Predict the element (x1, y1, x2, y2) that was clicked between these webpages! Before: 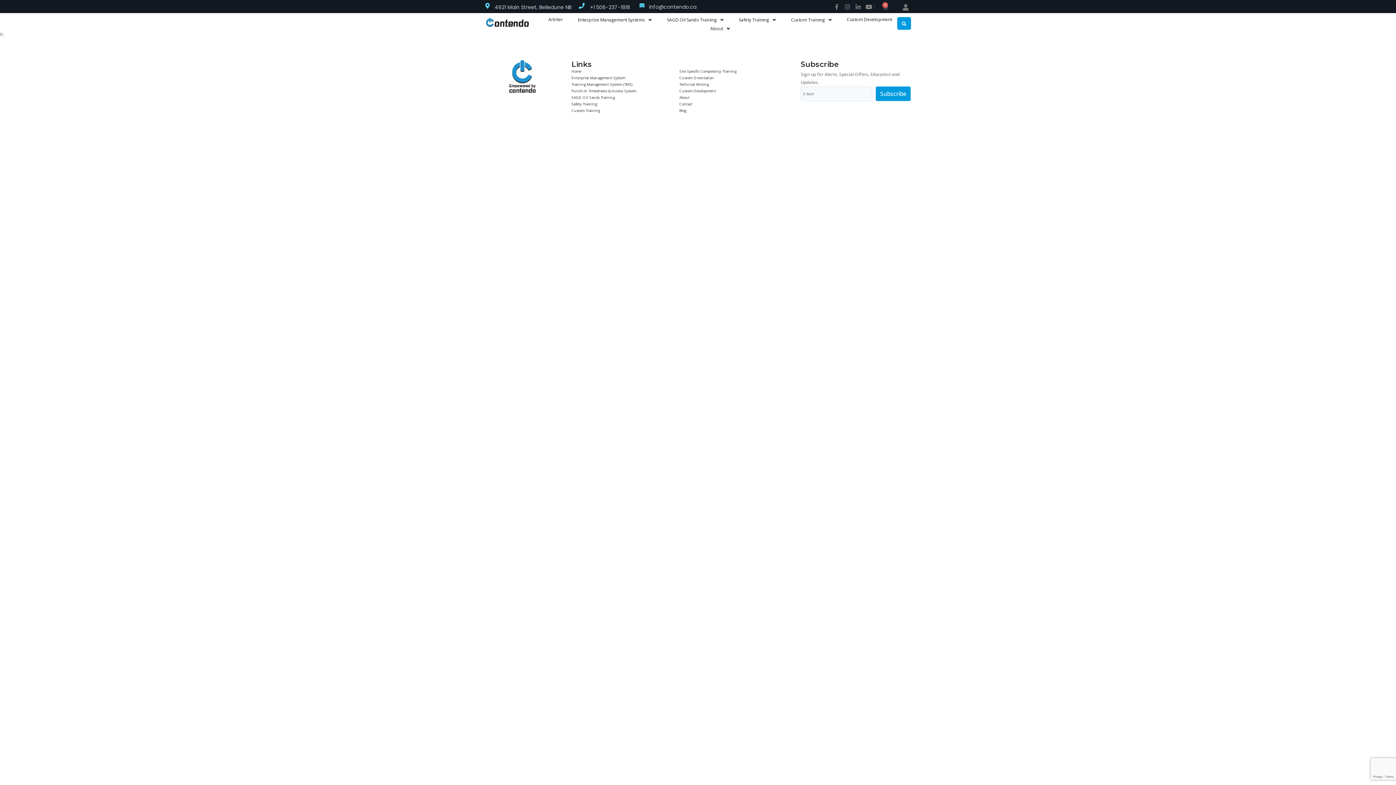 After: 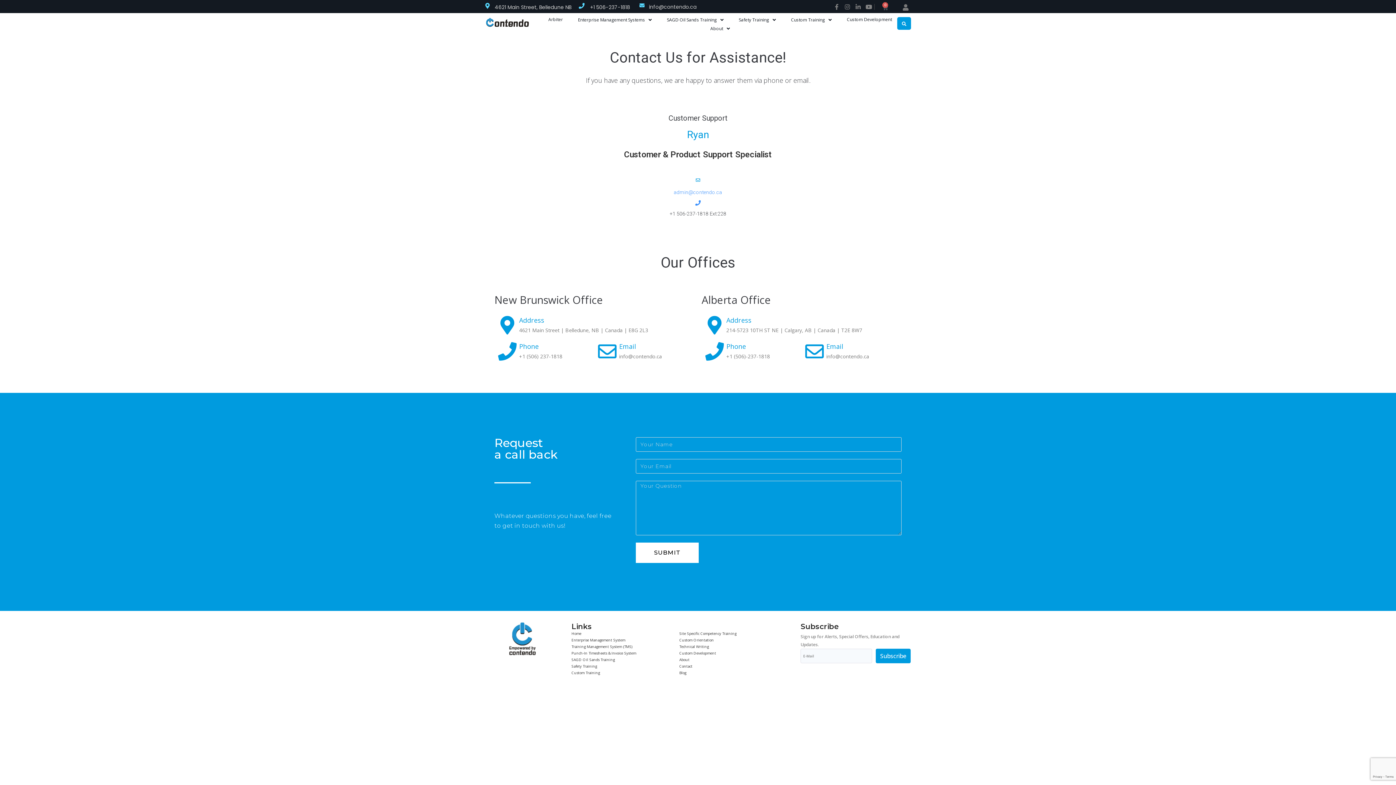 Action: bbox: (679, 101, 692, 106) label: Contact